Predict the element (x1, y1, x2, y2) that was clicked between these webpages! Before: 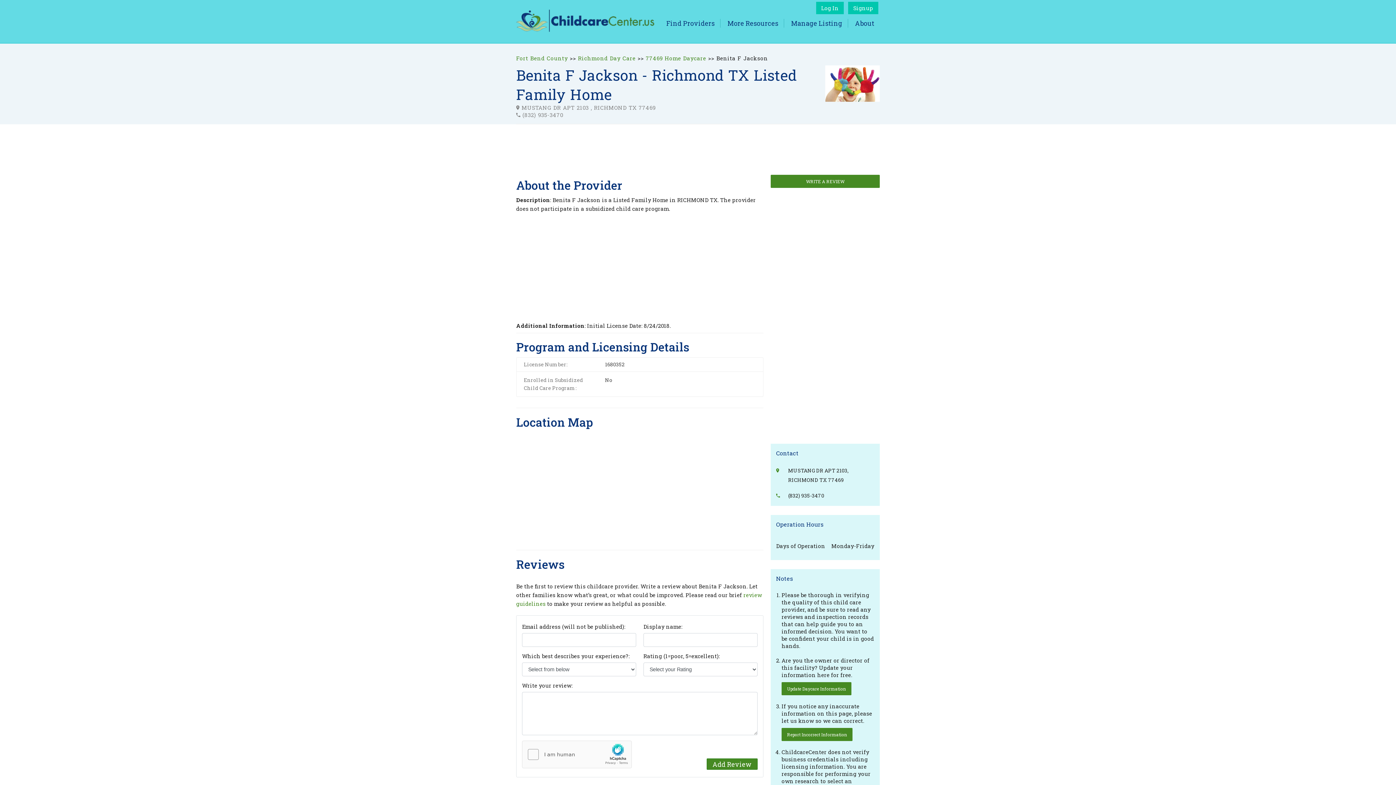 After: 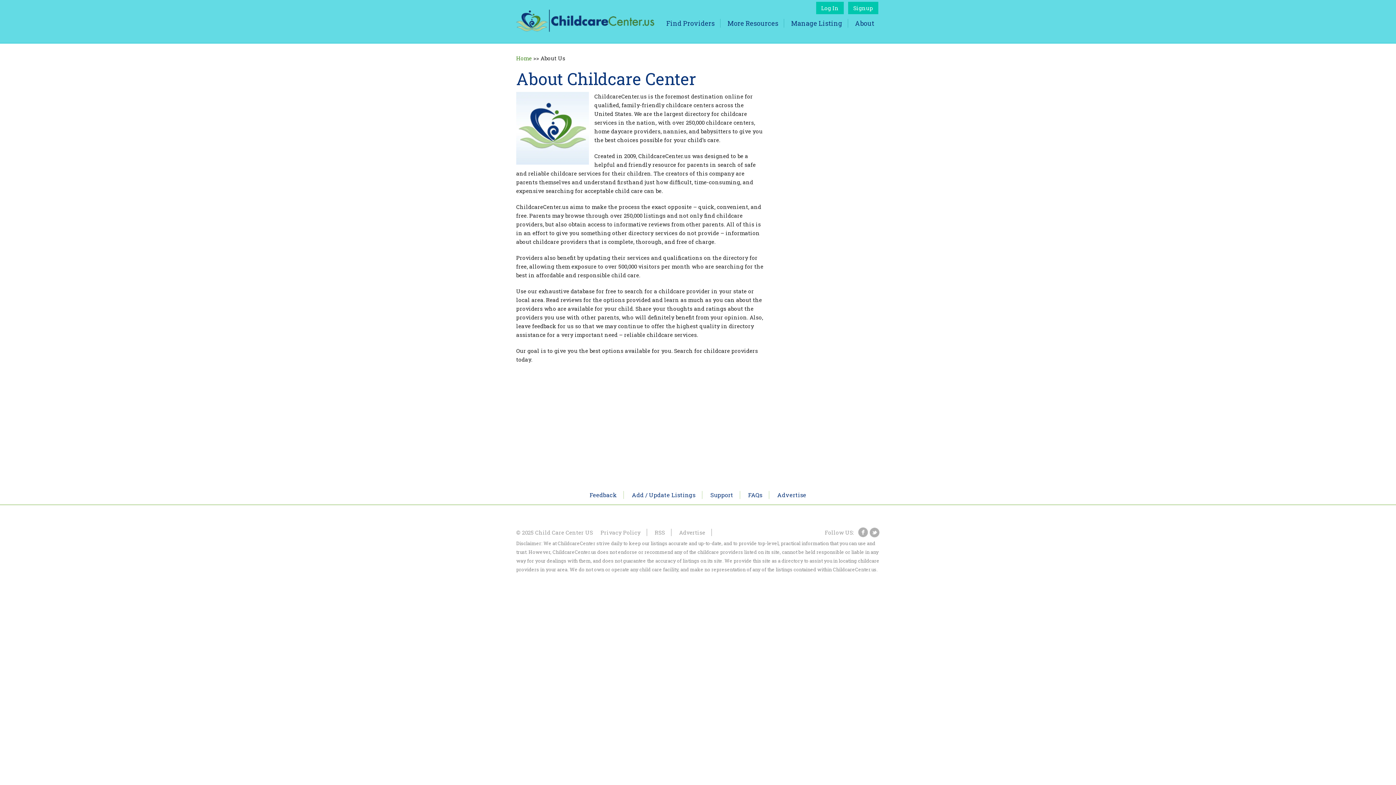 Action: label: About bbox: (855, 18, 874, 27)